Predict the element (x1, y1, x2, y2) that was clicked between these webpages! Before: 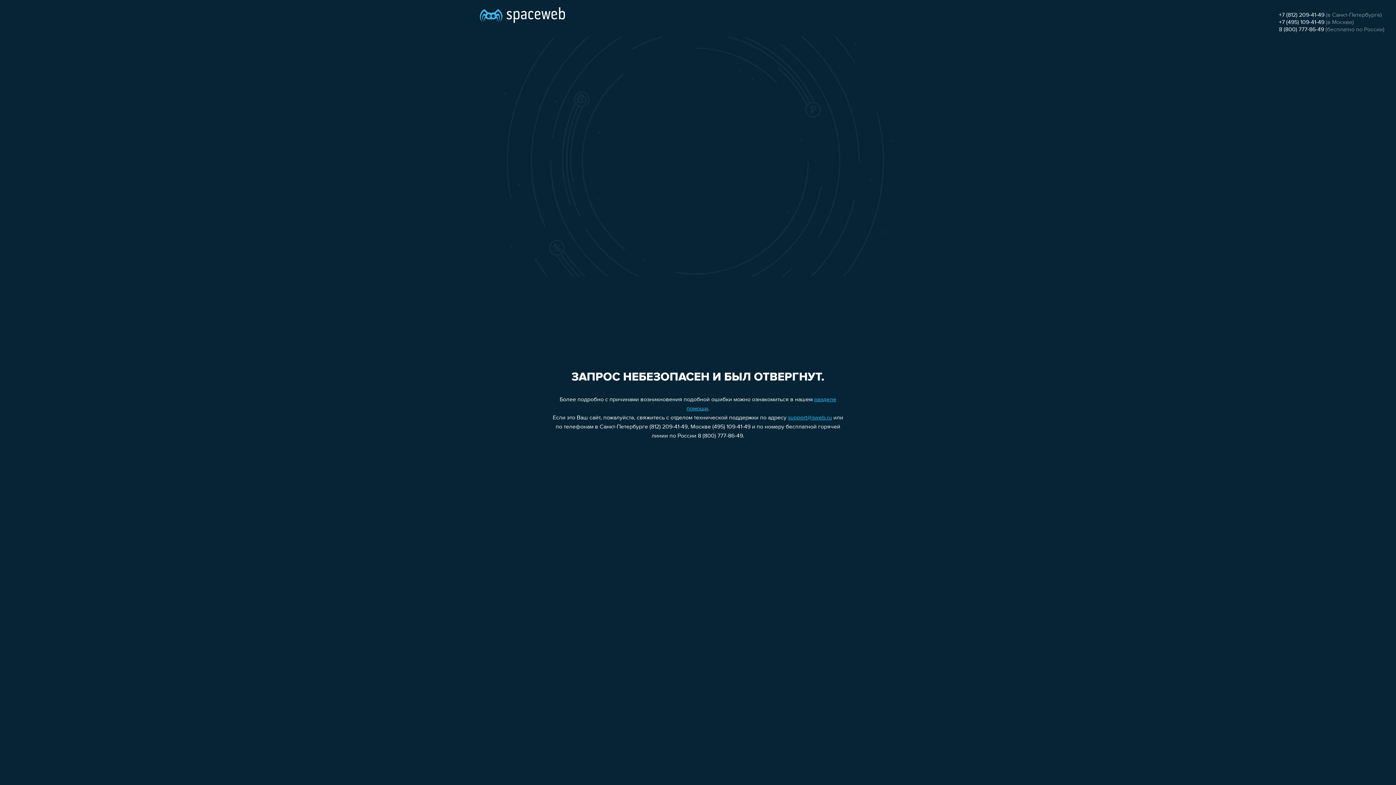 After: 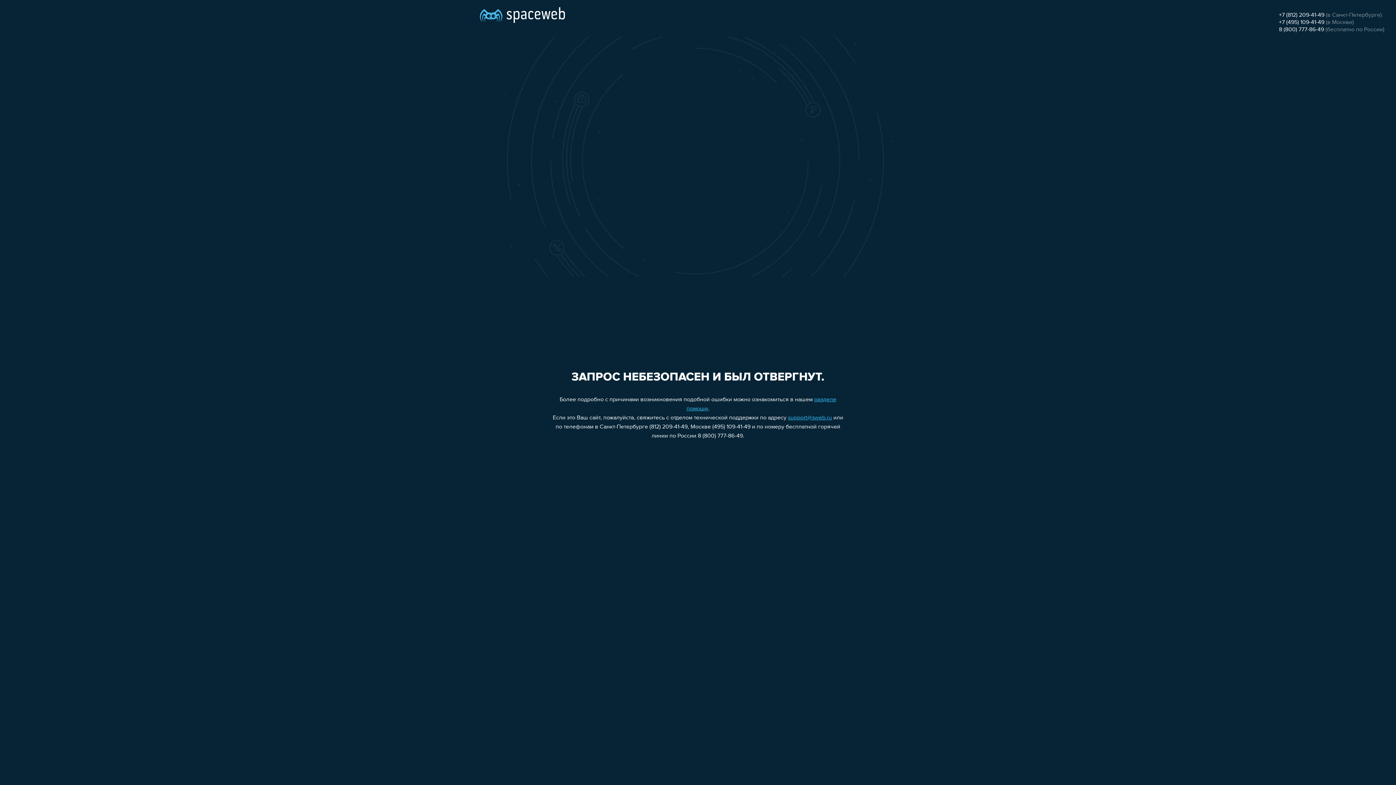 Action: bbox: (1279, 12, 1324, 18) label: +7 (812) 209-41-49